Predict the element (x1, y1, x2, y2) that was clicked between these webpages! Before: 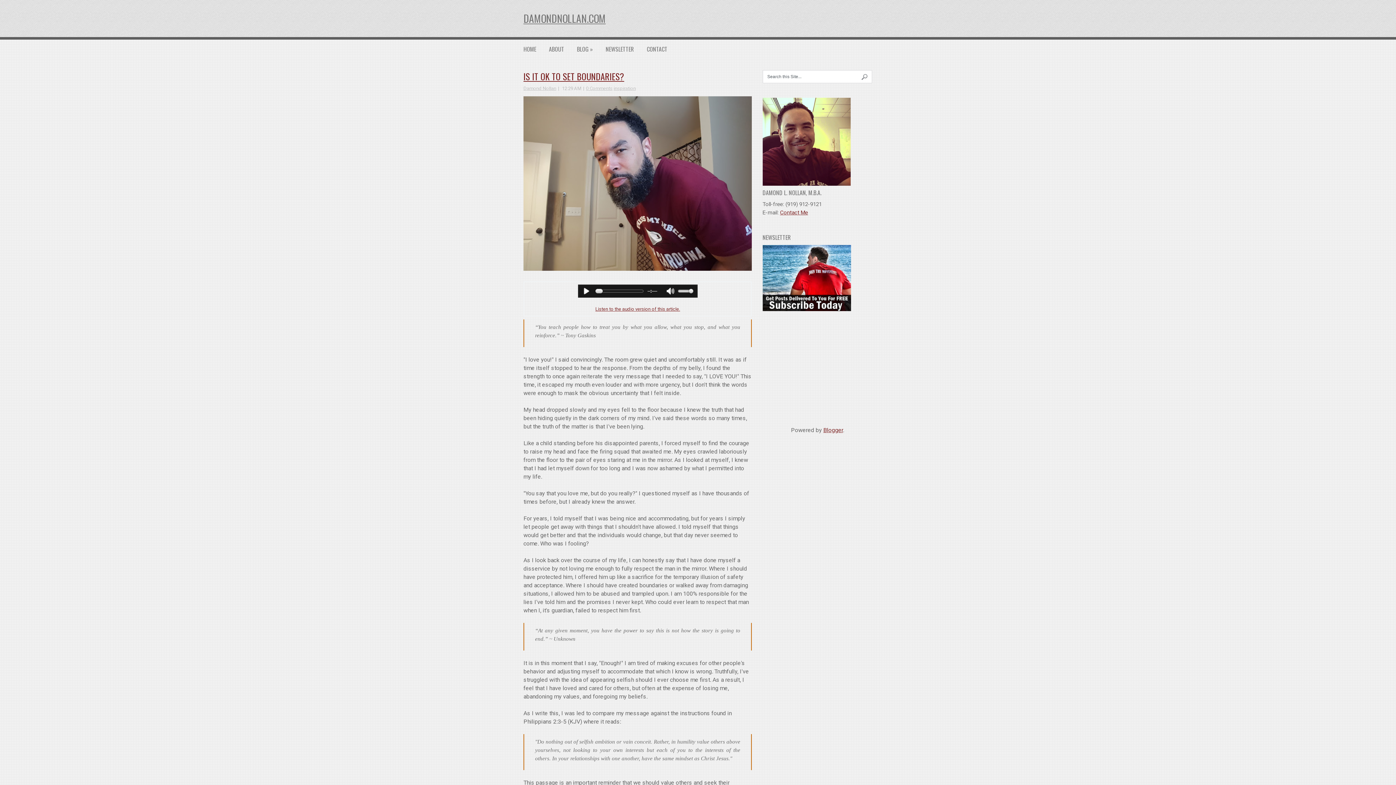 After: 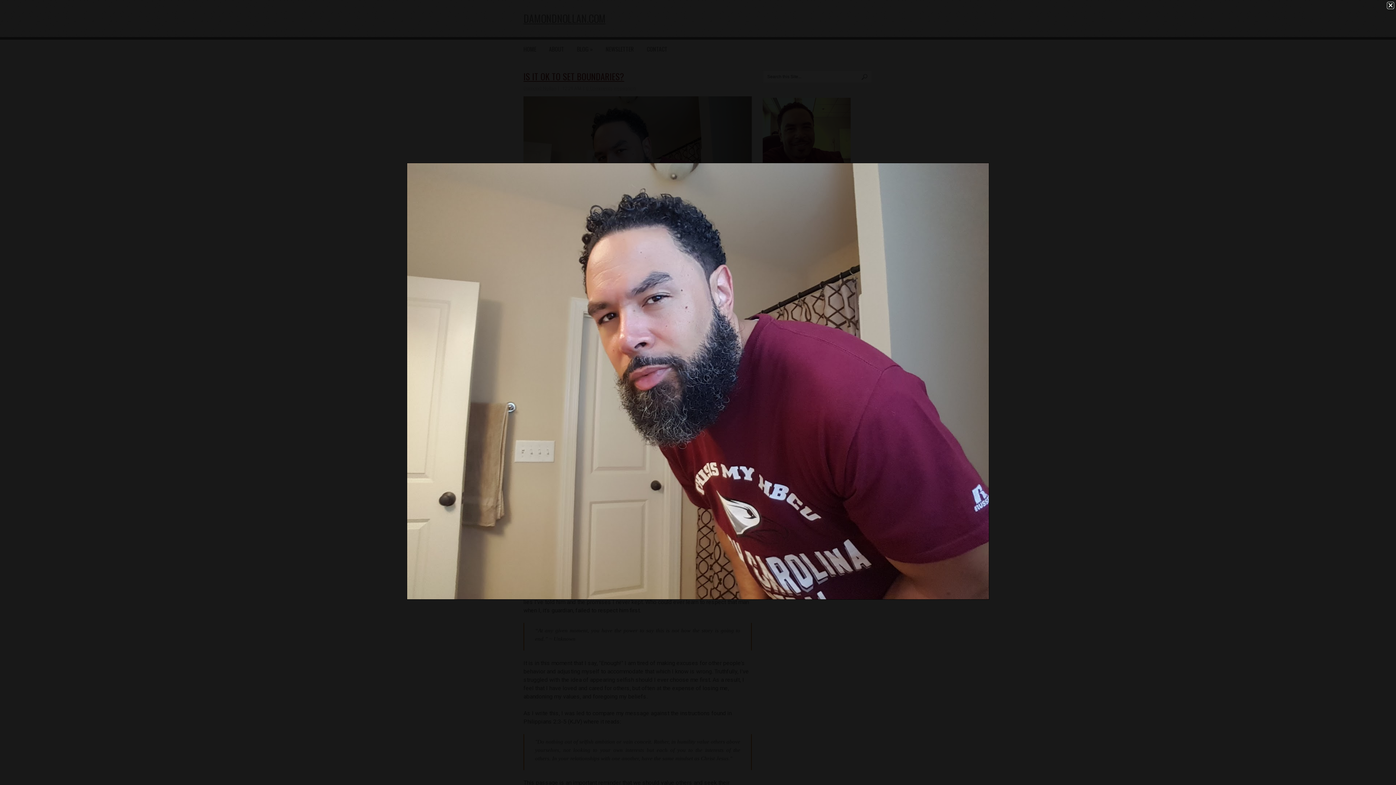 Action: bbox: (523, 265, 752, 272)